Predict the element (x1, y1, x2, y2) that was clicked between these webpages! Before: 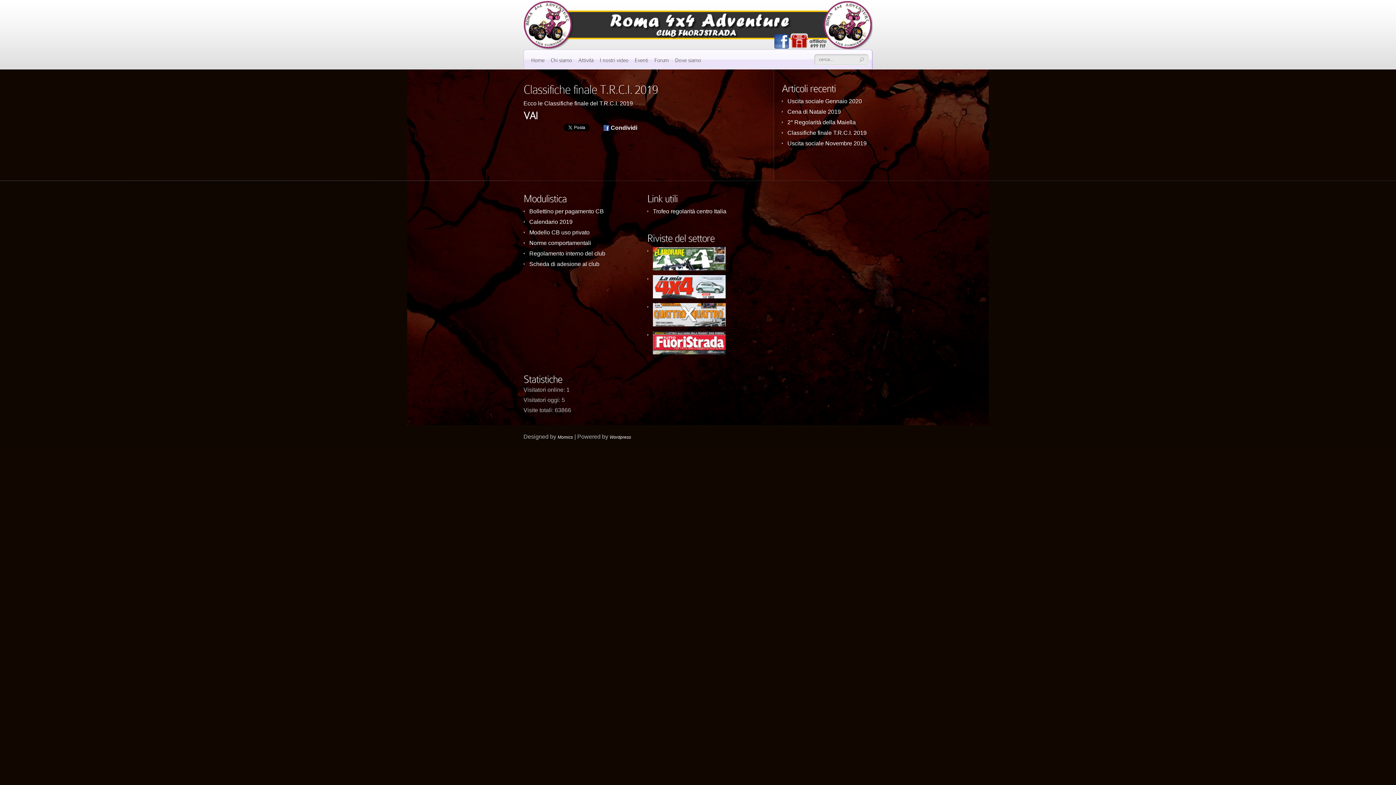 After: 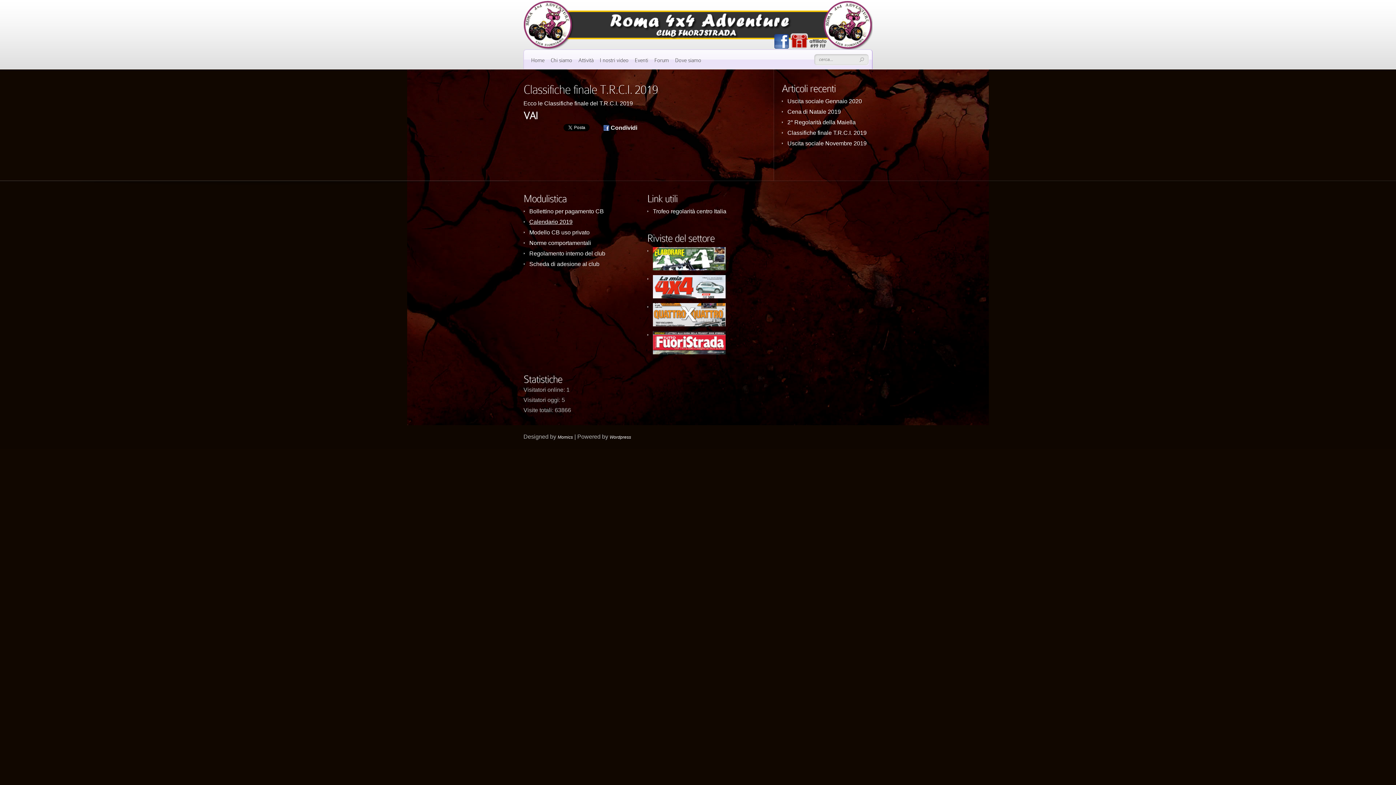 Action: label: Calendario 2019 bbox: (529, 218, 572, 225)